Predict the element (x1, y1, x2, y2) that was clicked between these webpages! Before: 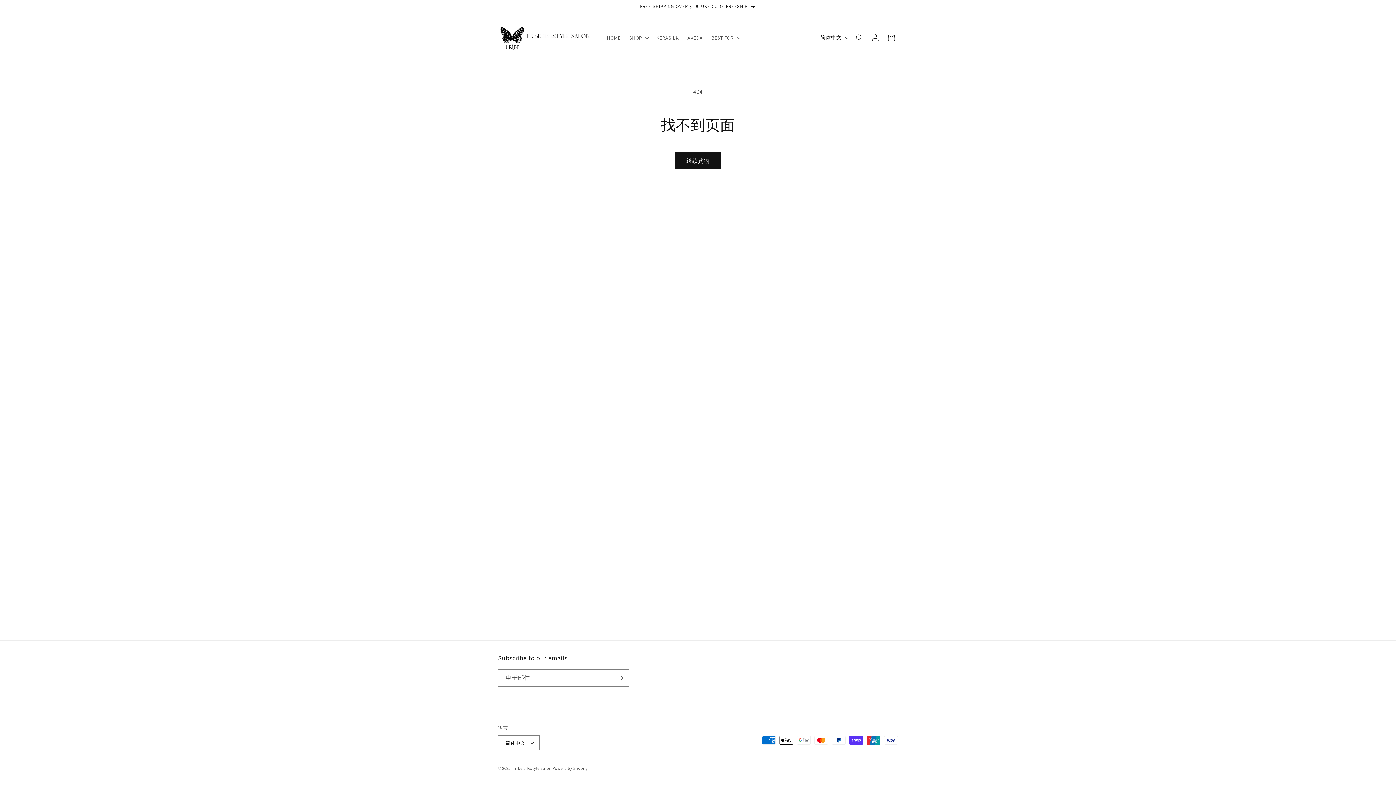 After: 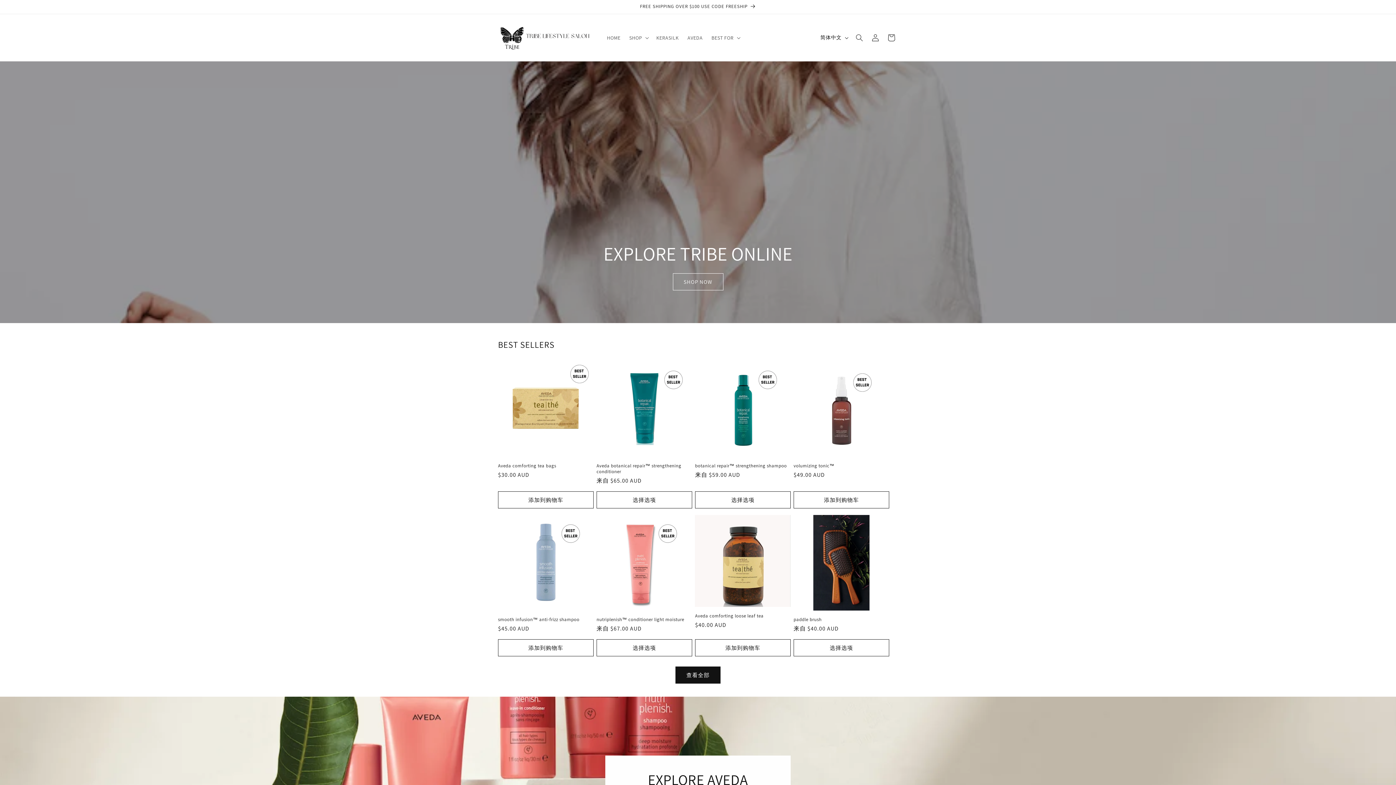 Action: bbox: (512, 766, 551, 771) label: Tribe Lifestyle Salon